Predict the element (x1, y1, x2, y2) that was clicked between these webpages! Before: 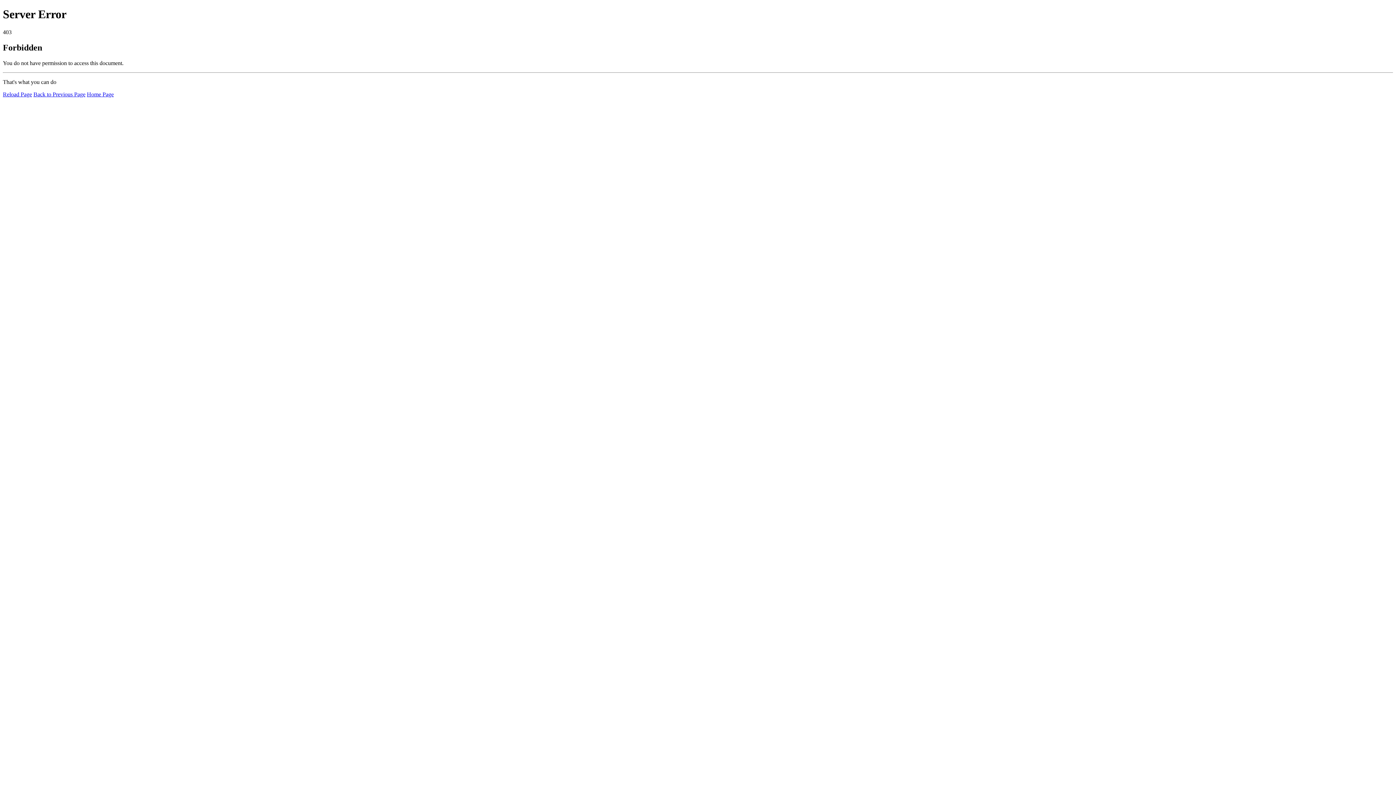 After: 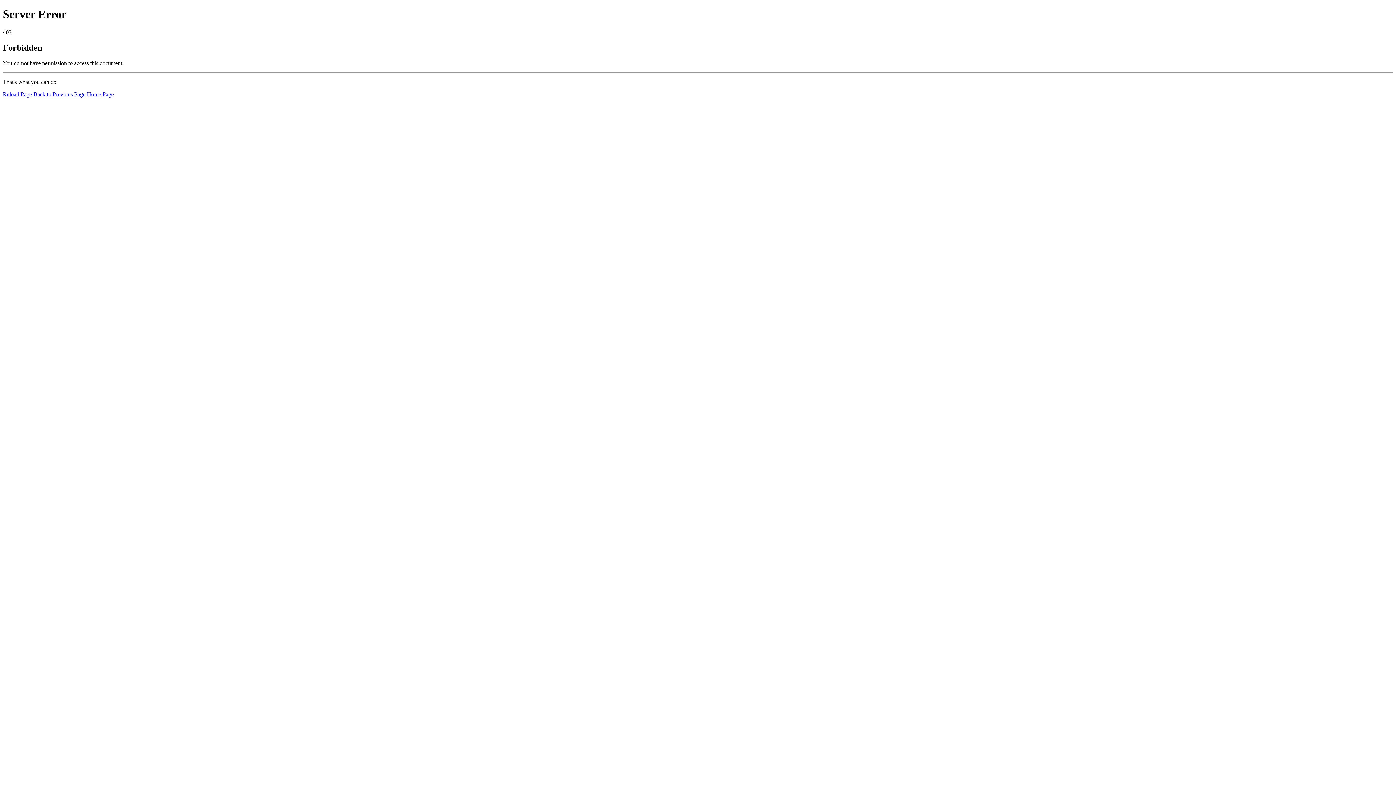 Action: bbox: (2, 91, 32, 97) label: Reload Page